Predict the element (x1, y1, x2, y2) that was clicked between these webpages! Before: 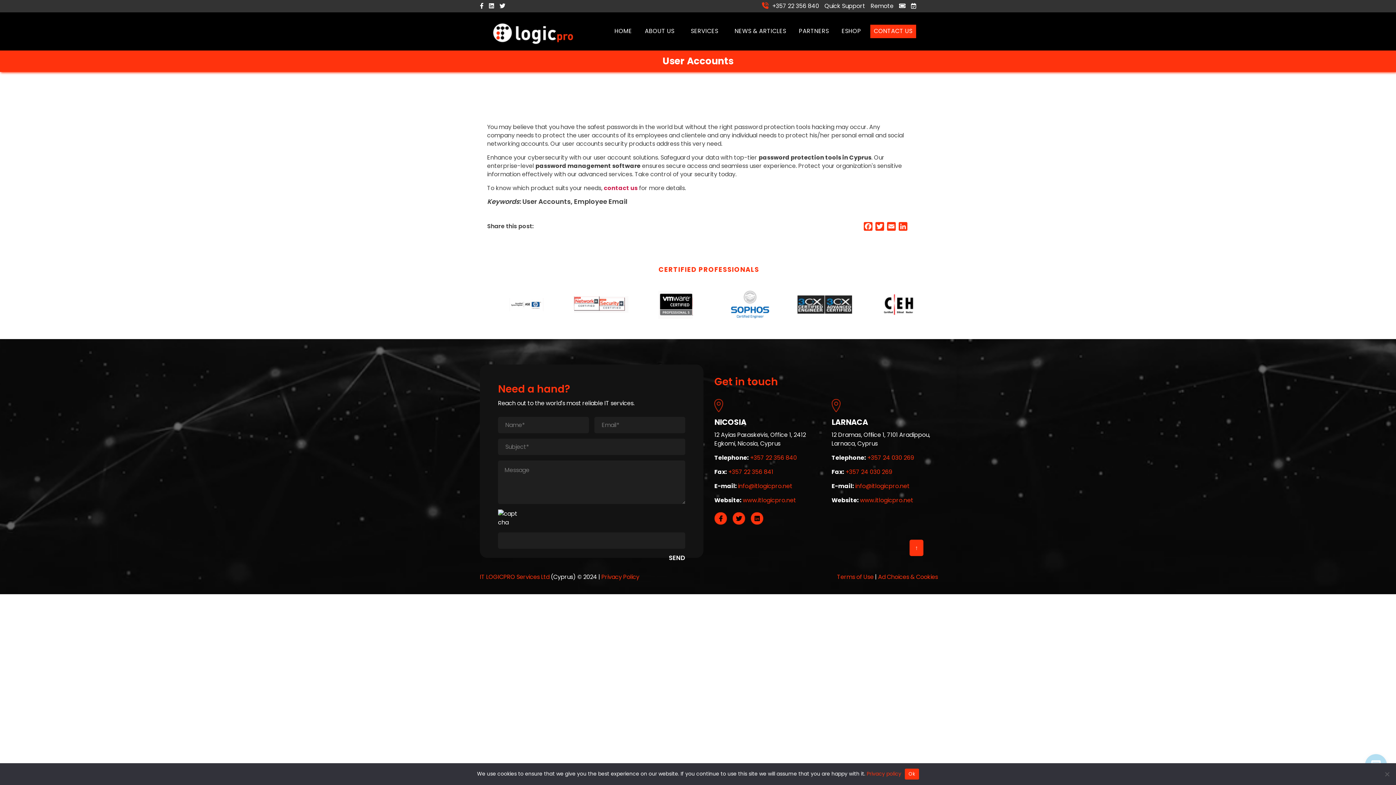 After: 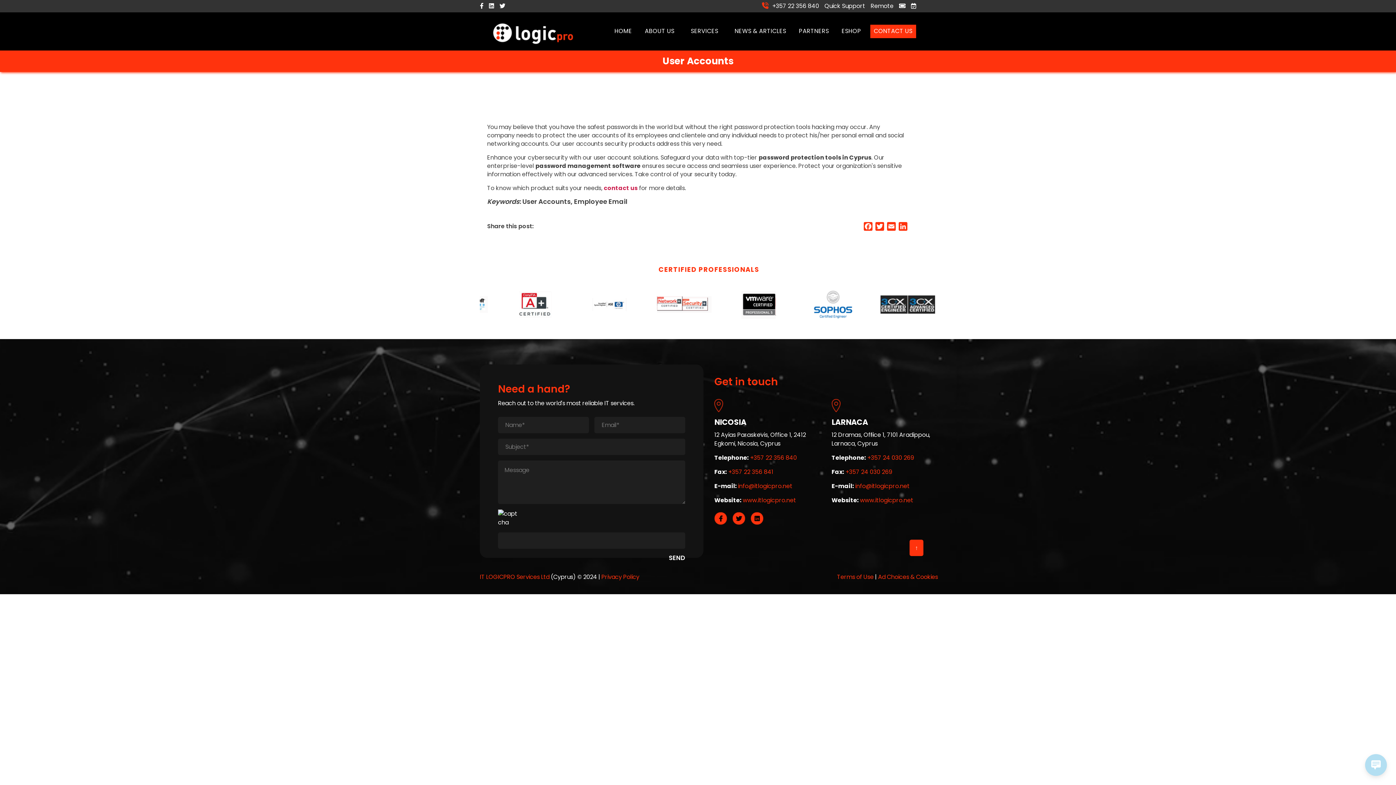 Action: bbox: (804, 291, 837, 317)